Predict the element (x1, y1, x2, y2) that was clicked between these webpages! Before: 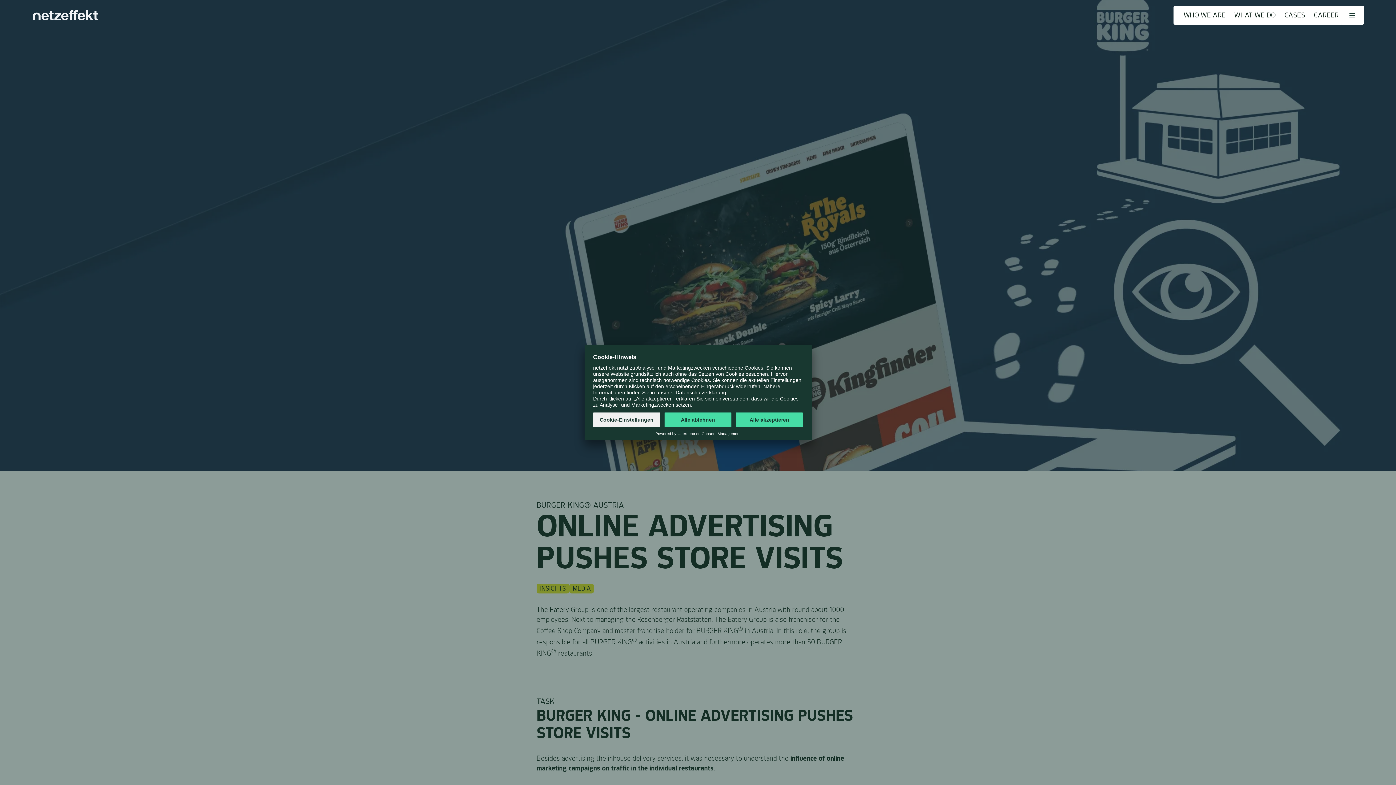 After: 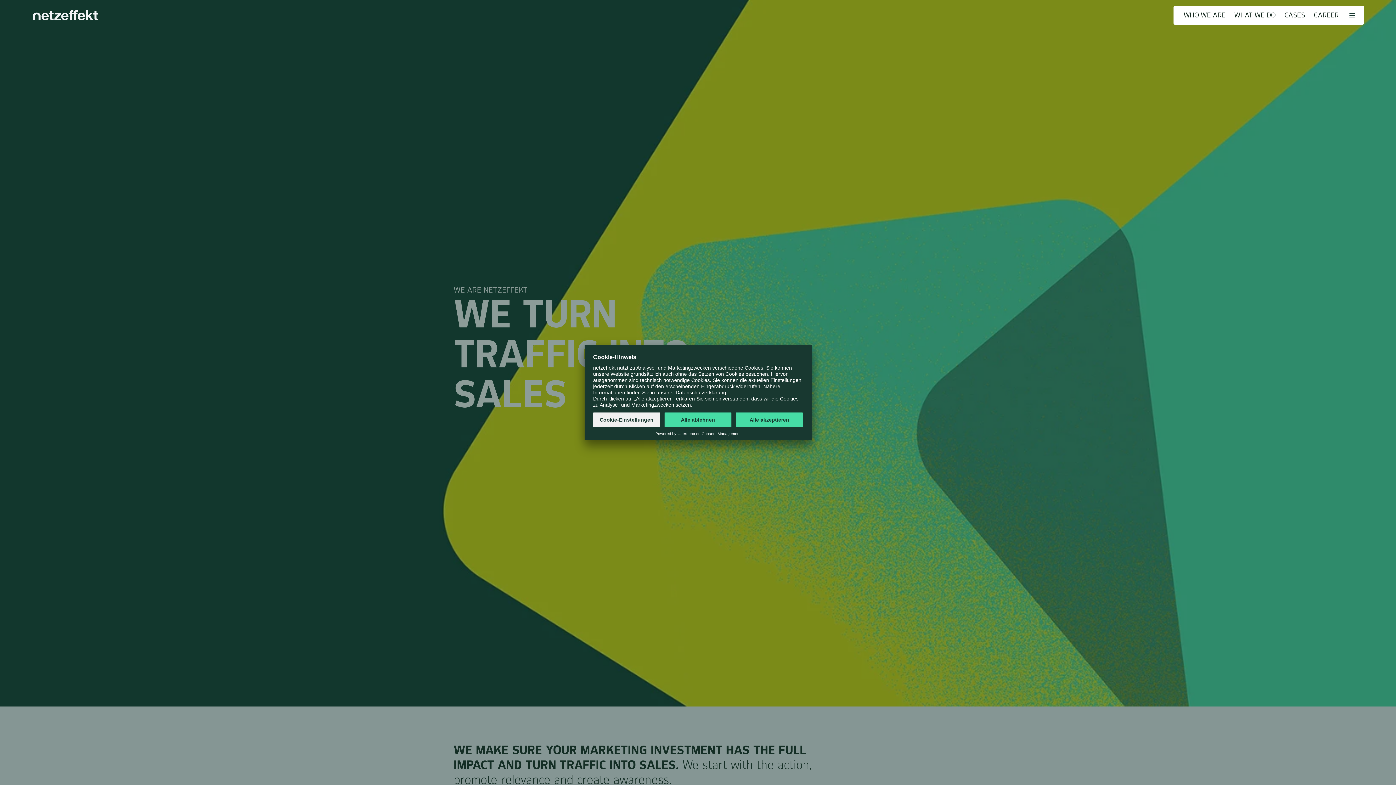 Action: bbox: (29, 5, 101, 24)